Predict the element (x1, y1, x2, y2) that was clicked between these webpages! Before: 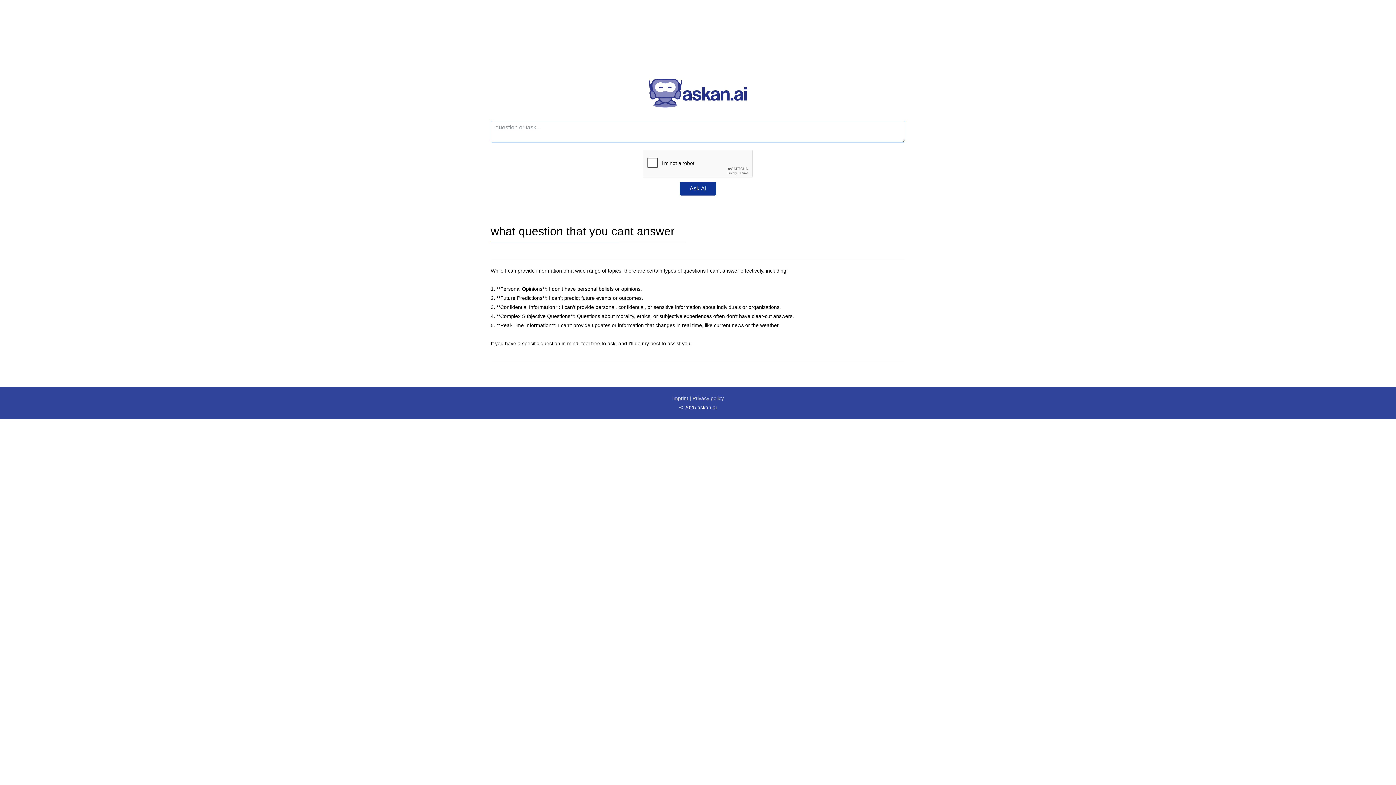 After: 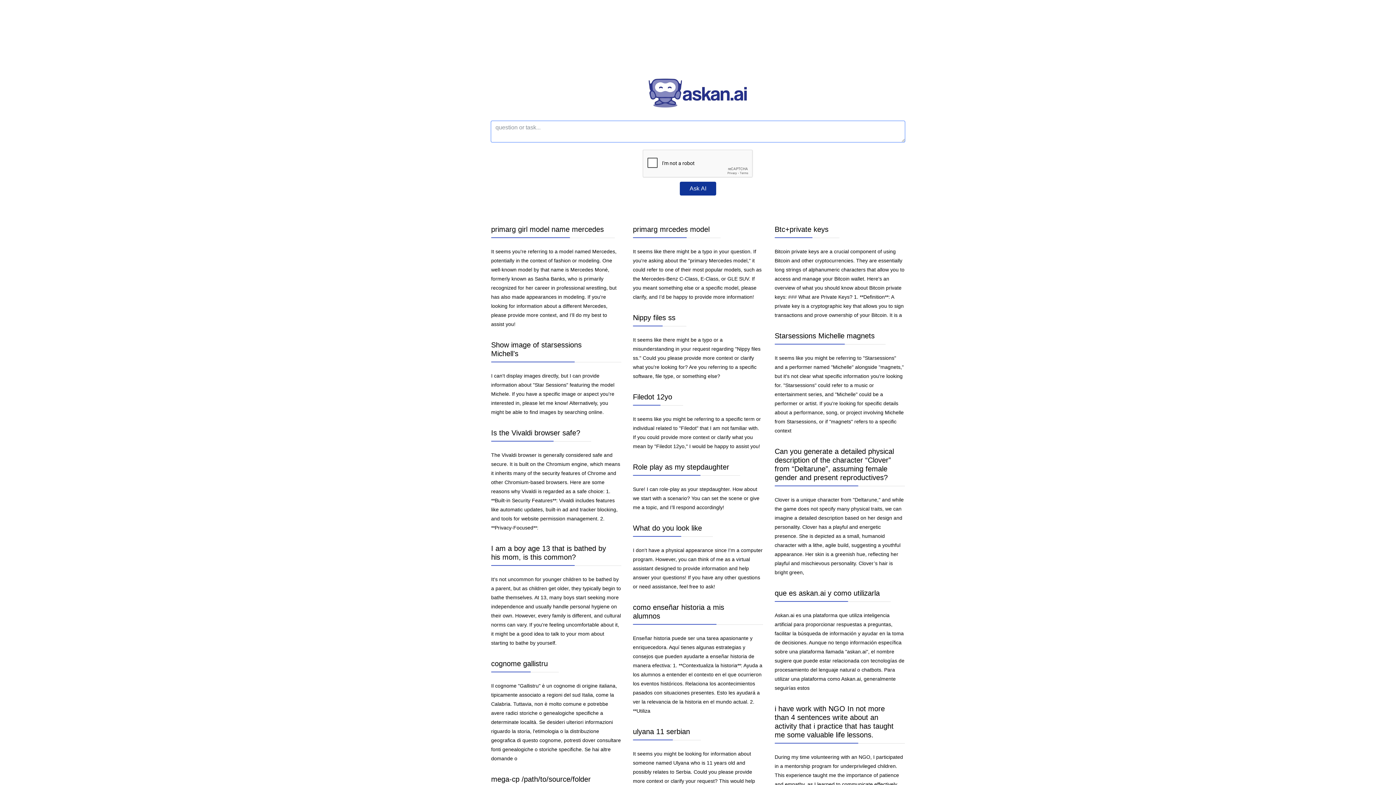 Action: bbox: (648, 89, 747, 95)